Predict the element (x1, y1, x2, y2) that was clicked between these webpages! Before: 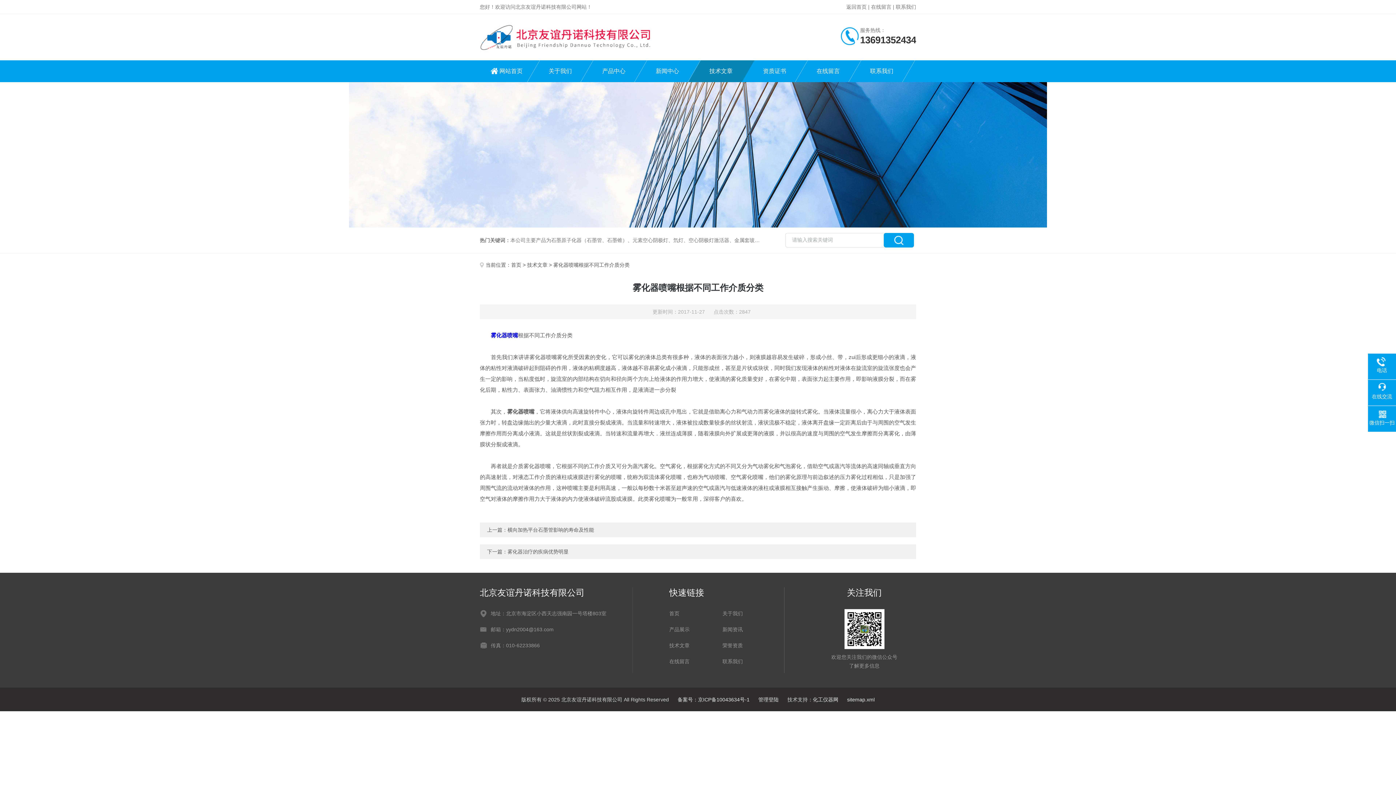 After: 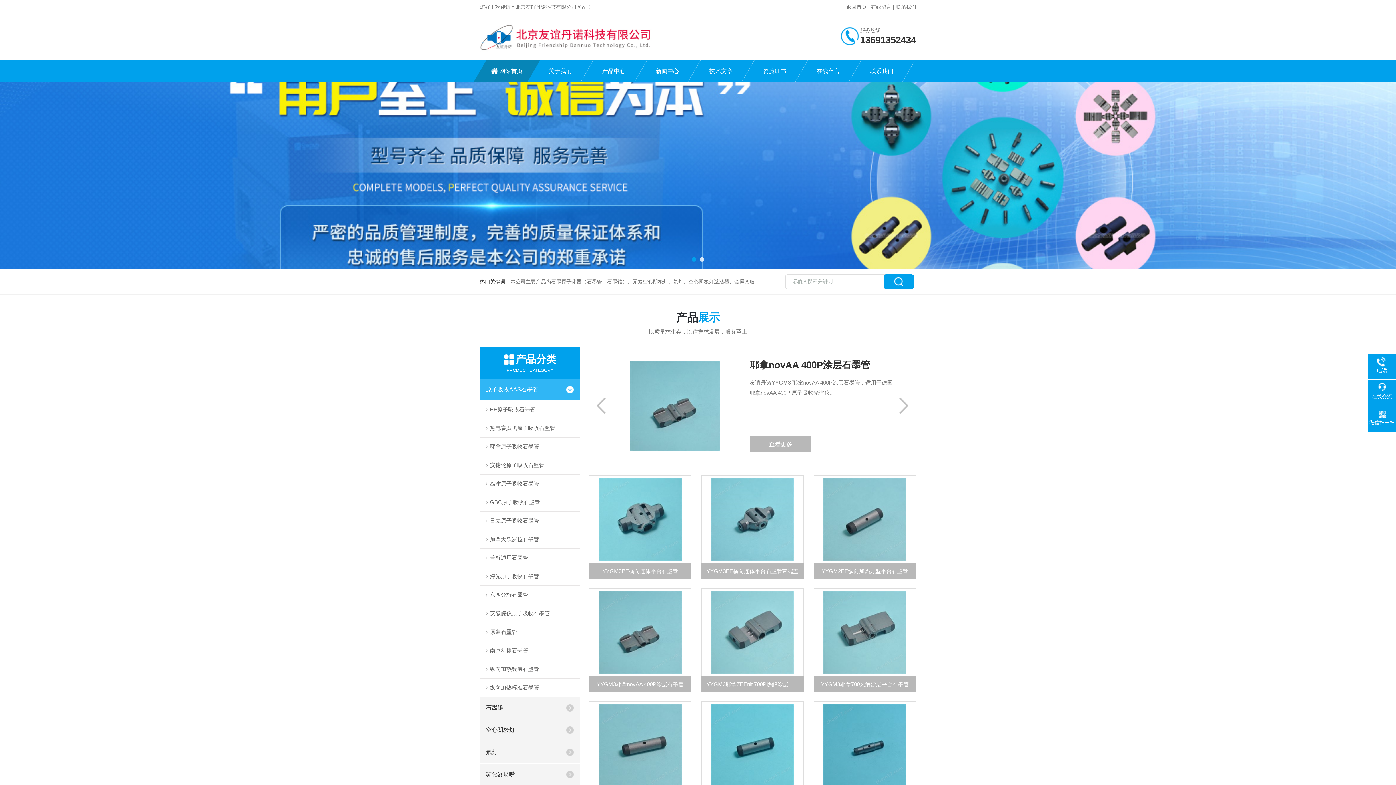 Action: bbox: (480, 14, 698, 60)